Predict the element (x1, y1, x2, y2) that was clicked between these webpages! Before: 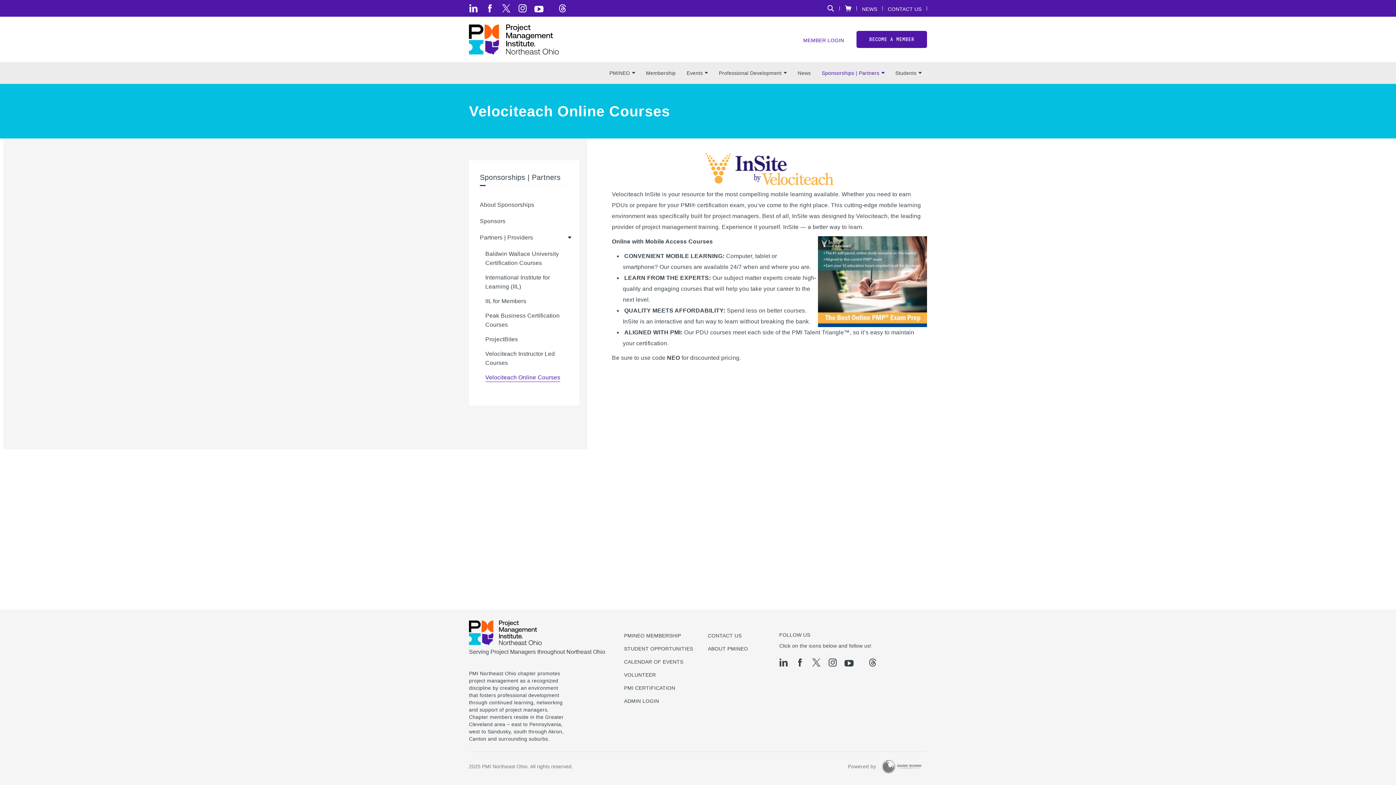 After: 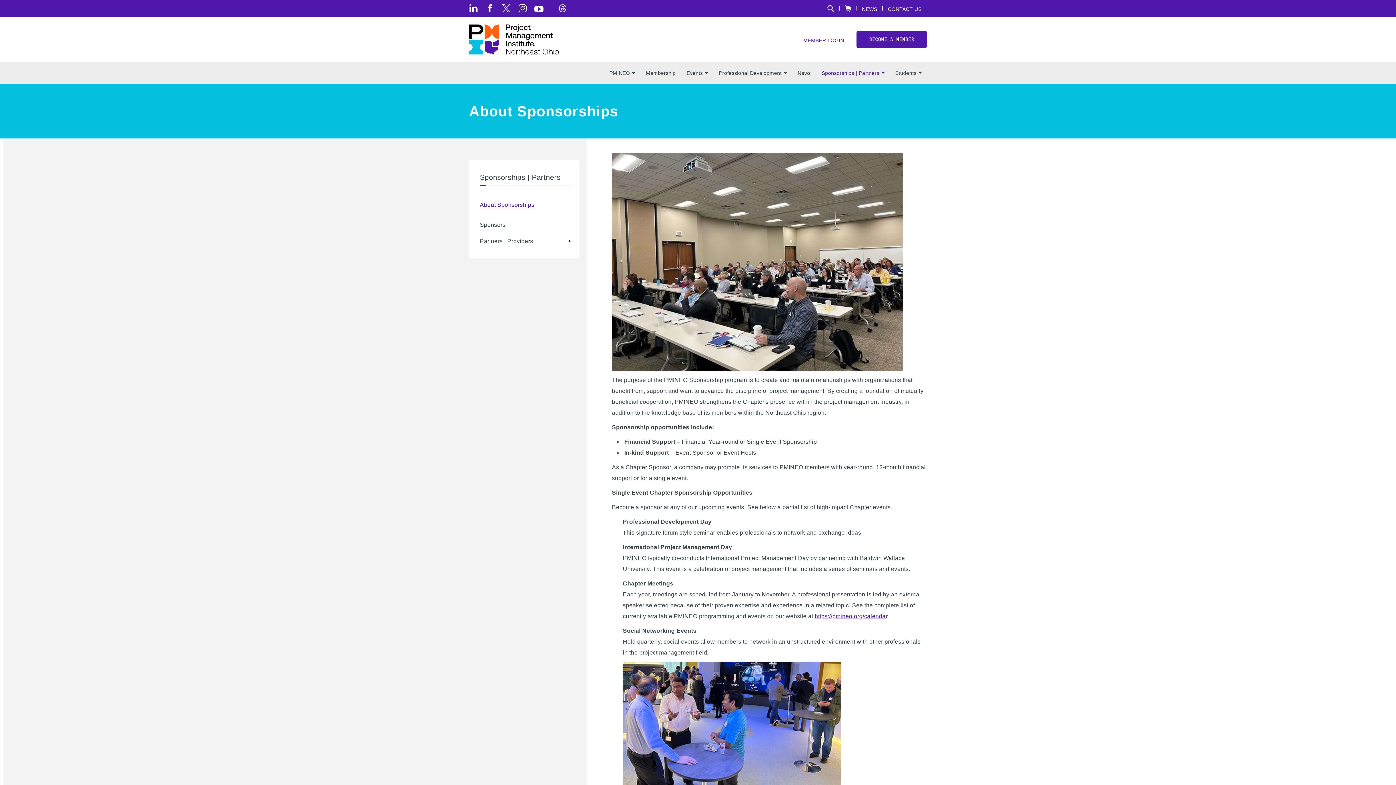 Action: bbox: (816, 62, 890, 83) label: Sponsorships | Partners